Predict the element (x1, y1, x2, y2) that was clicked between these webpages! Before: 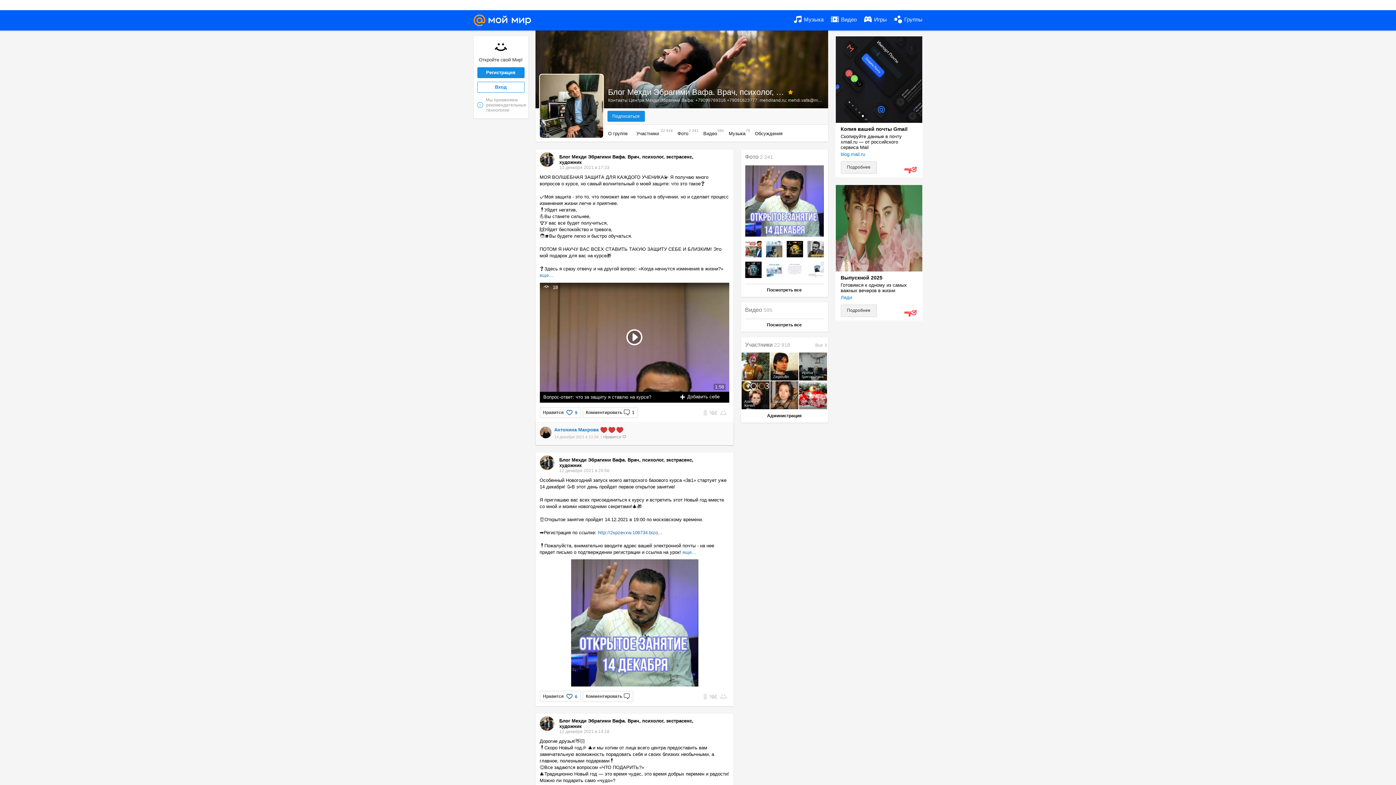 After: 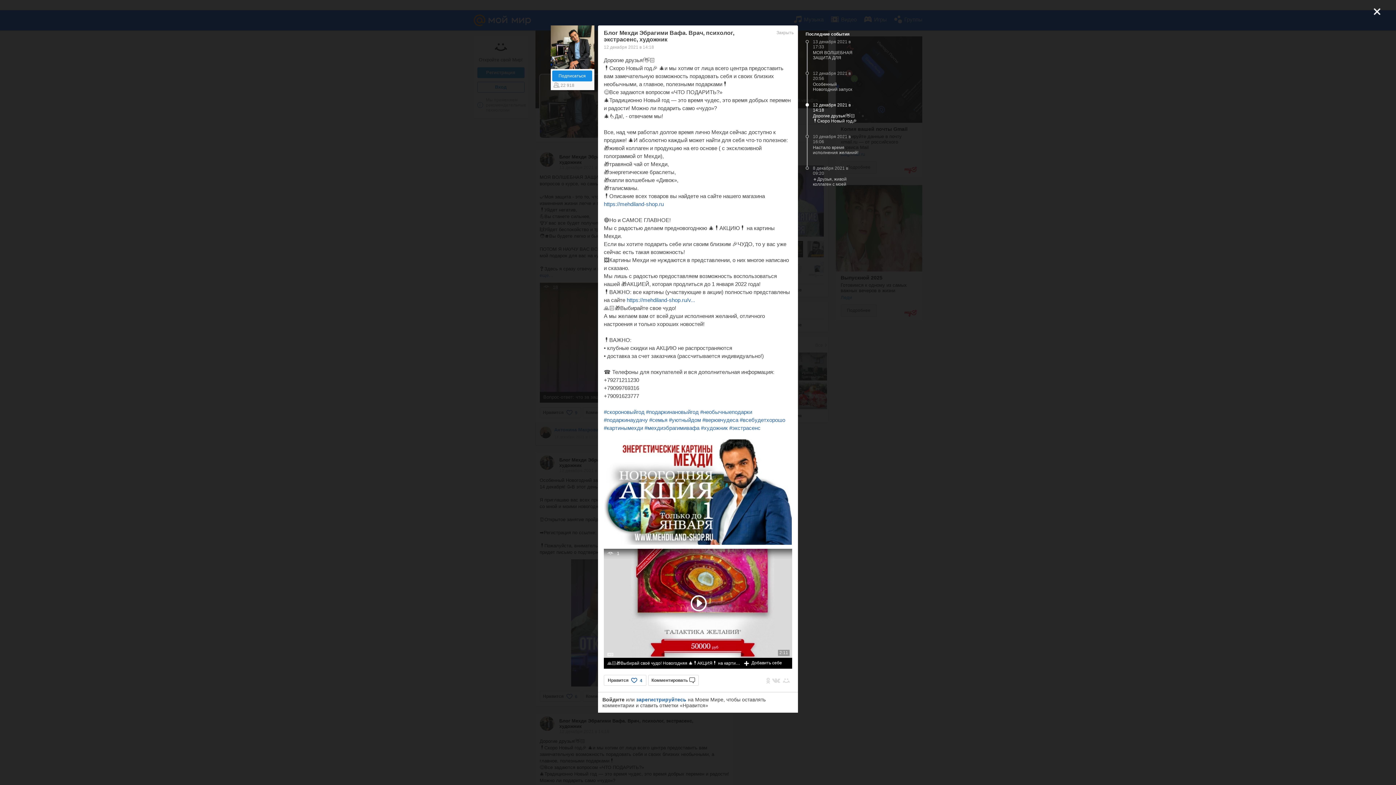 Action: bbox: (559, 729, 609, 734) label: 12 декабря 2021 в 14:18